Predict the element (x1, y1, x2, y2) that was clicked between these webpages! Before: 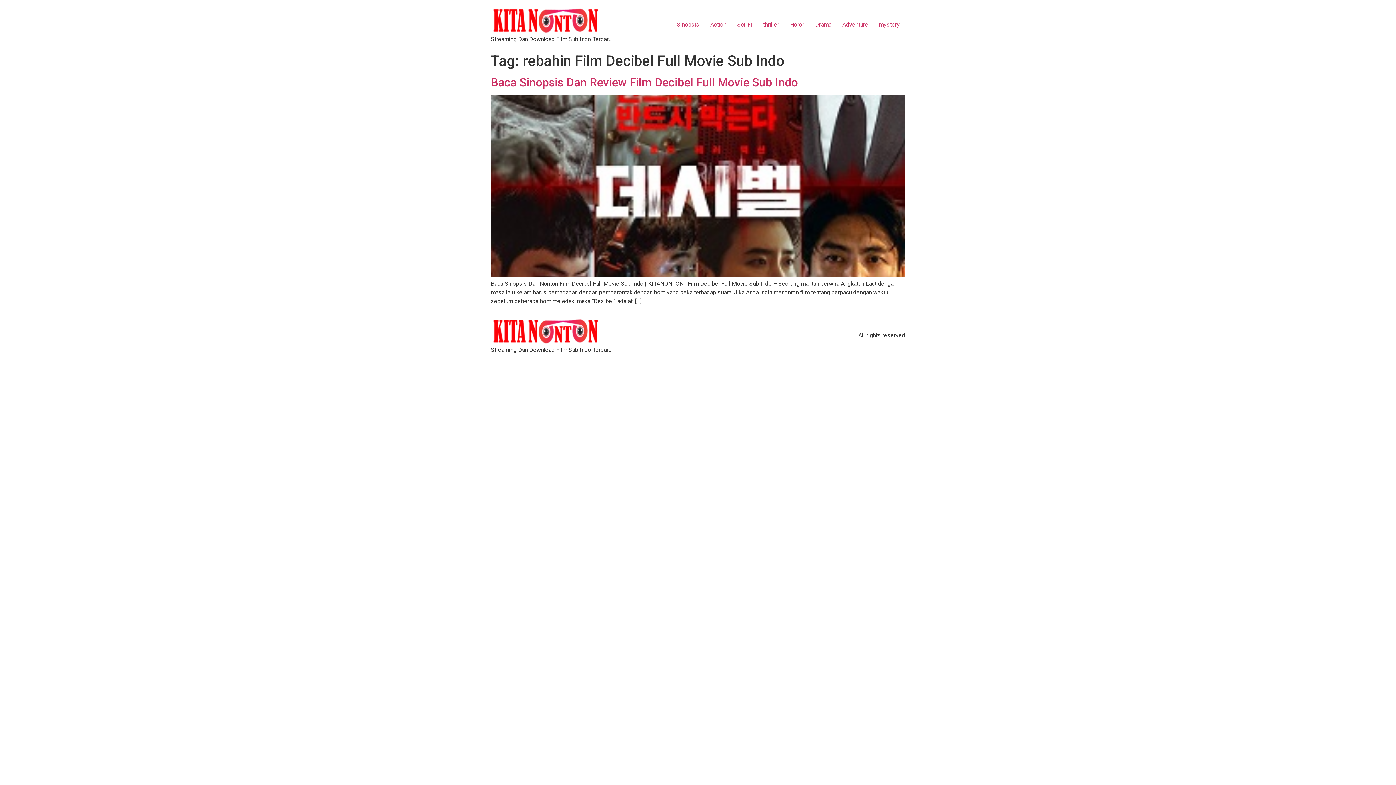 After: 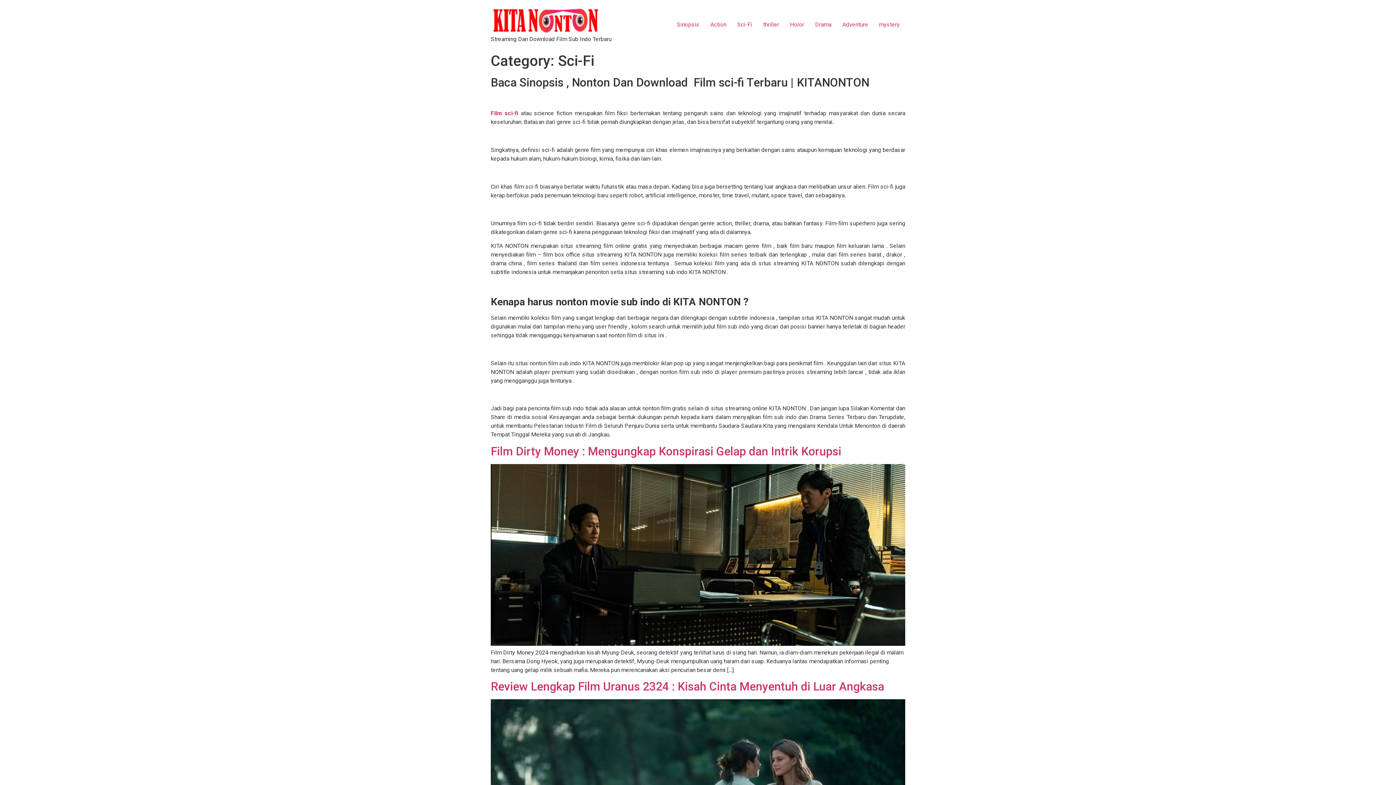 Action: bbox: (732, 17, 757, 32) label: Sci-Fi